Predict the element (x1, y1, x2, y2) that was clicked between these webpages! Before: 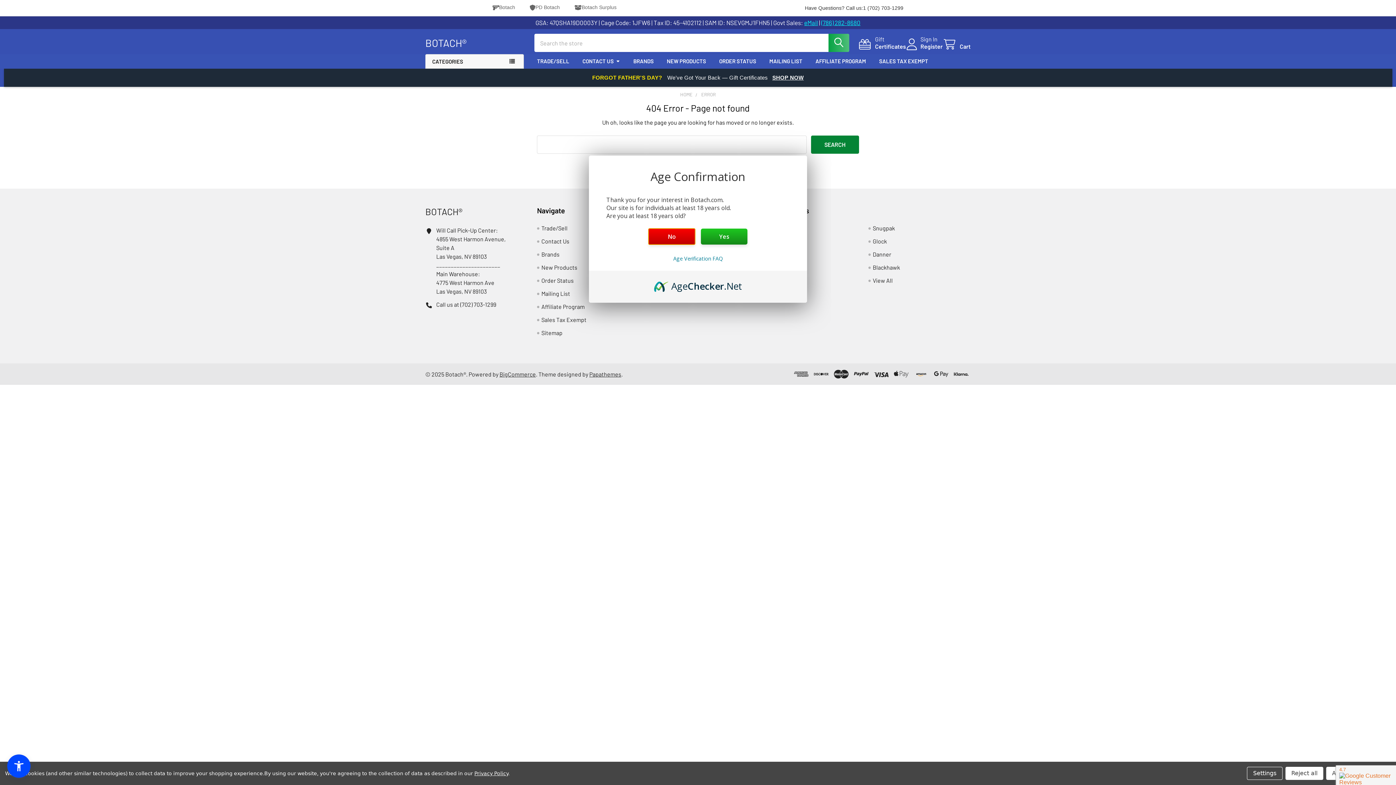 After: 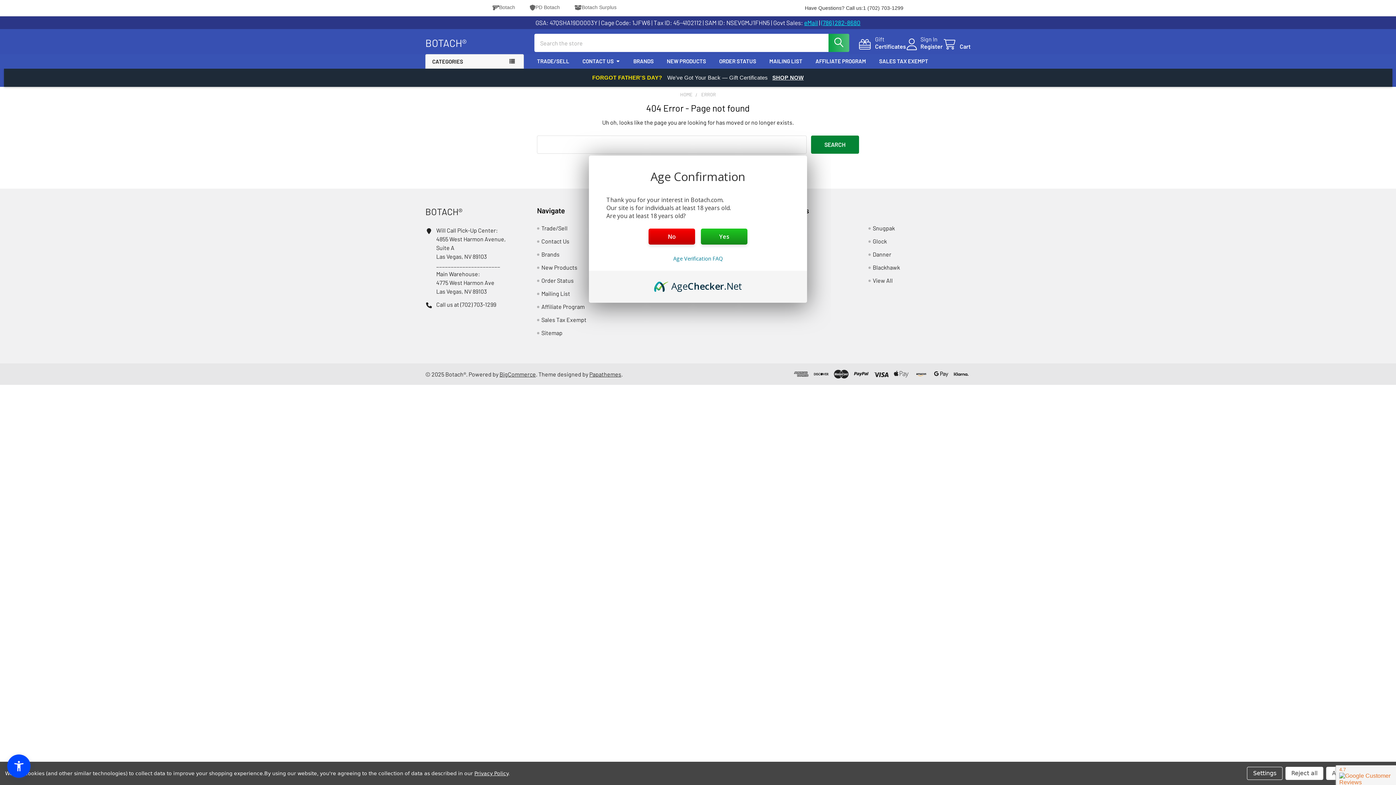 Action: bbox: (654, 279, 742, 287) label: AgeChecker.Net